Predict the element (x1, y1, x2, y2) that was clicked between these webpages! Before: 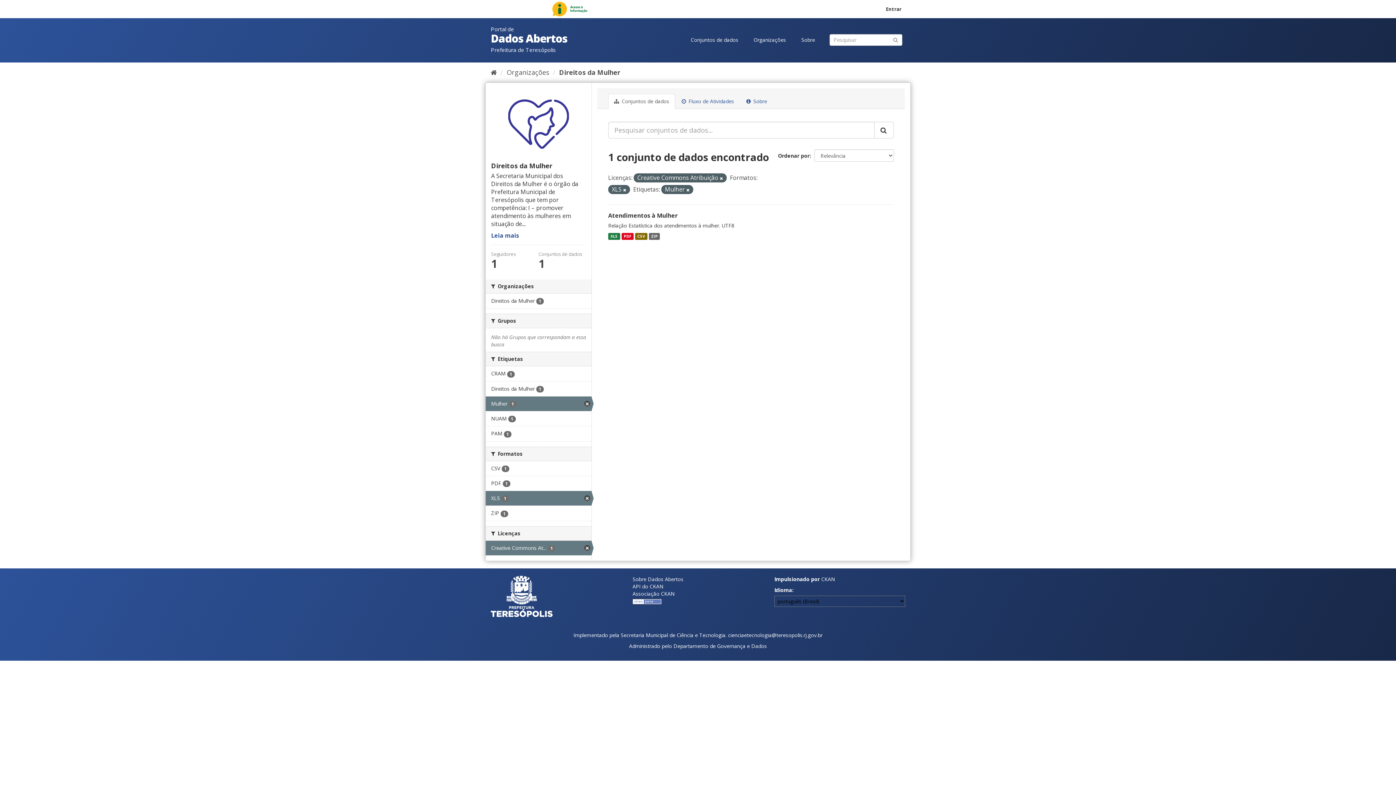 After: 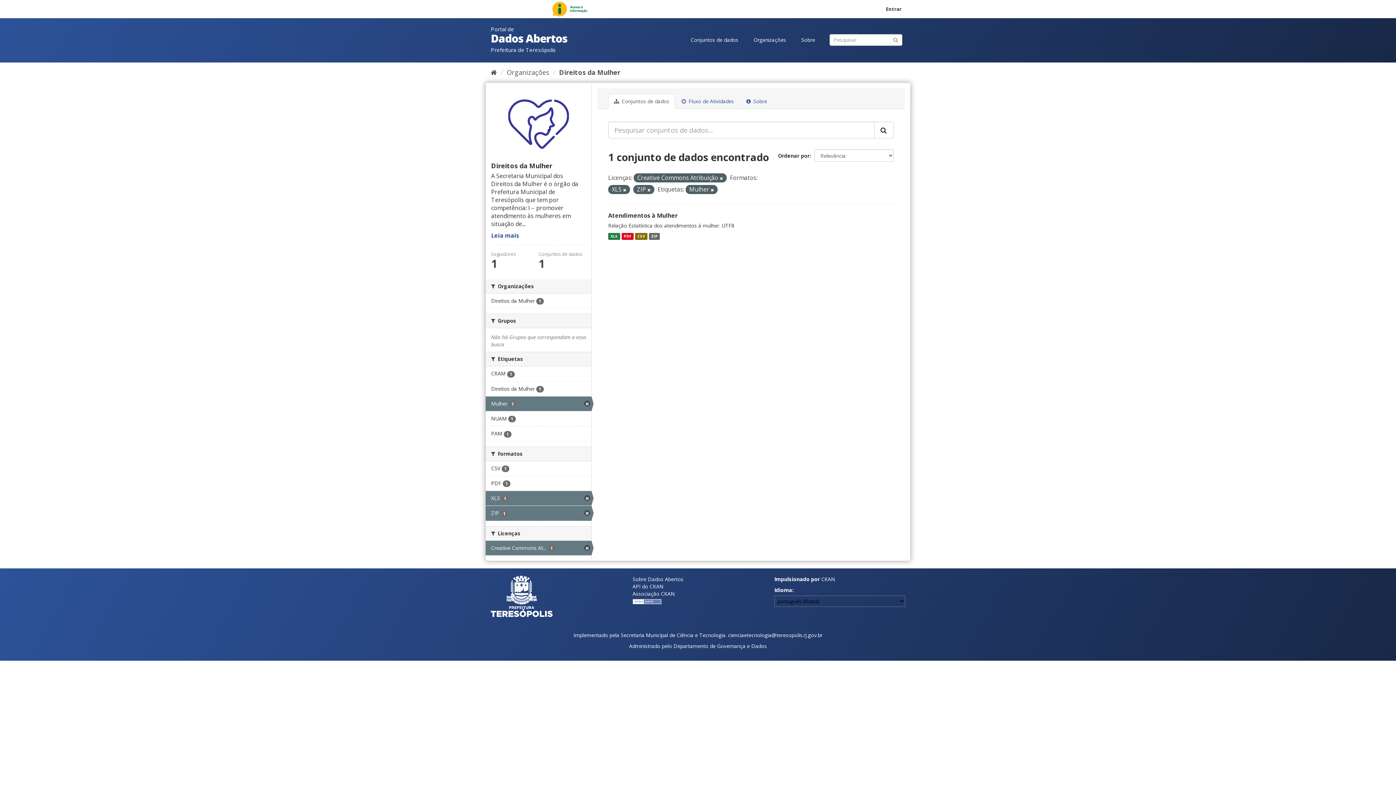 Action: bbox: (485, 506, 591, 520) label: ZIP 1